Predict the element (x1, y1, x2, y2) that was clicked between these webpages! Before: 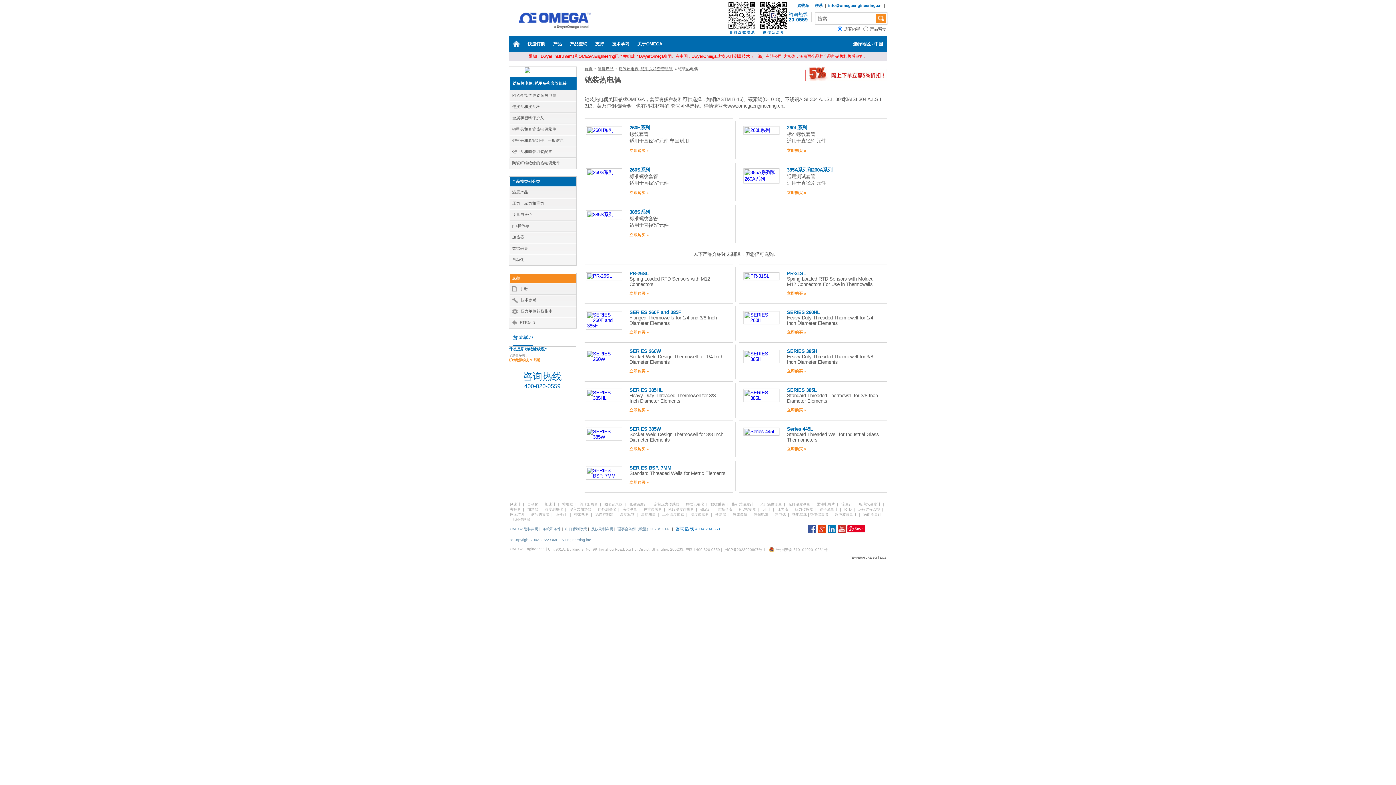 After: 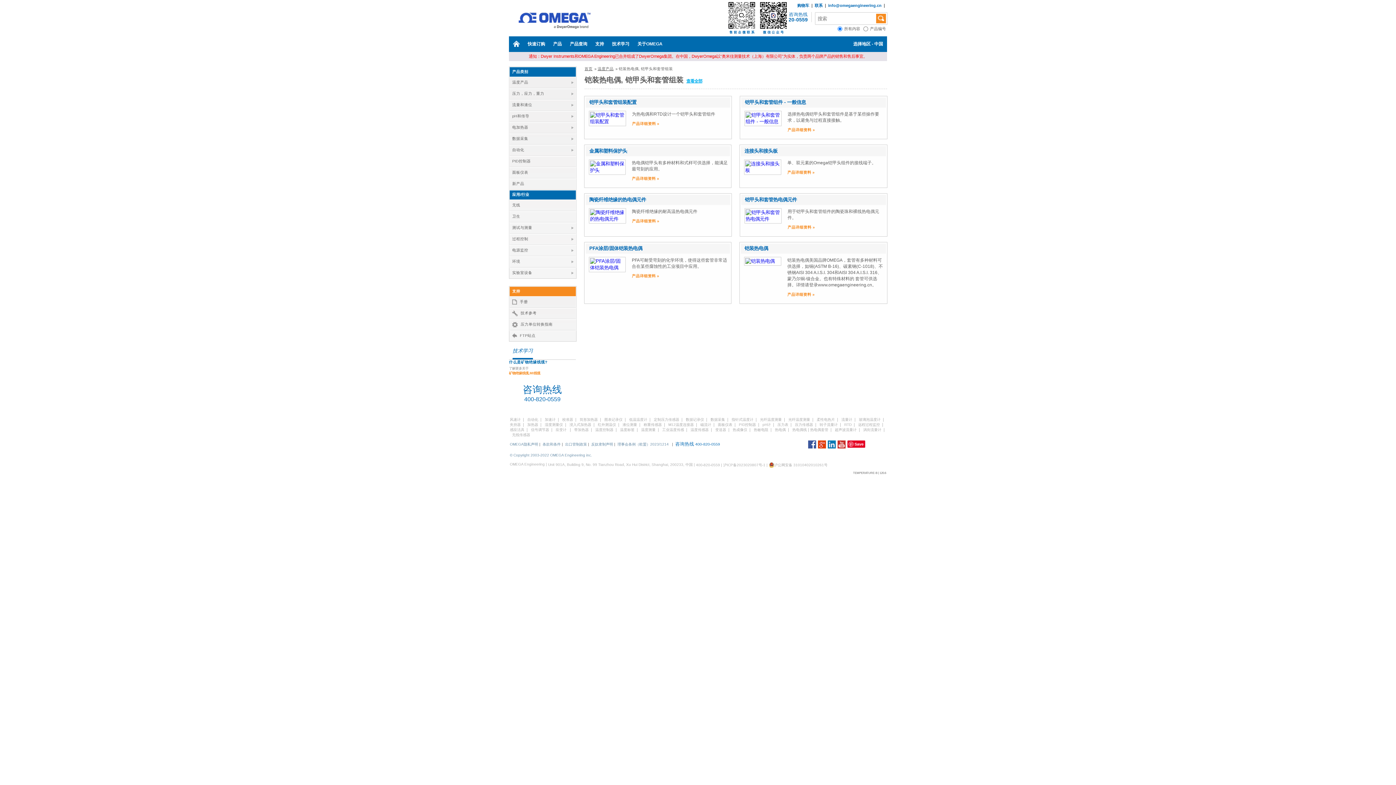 Action: bbox: (618, 66, 673, 70) label: 铠装热电偶, 铠甲头和套管组装